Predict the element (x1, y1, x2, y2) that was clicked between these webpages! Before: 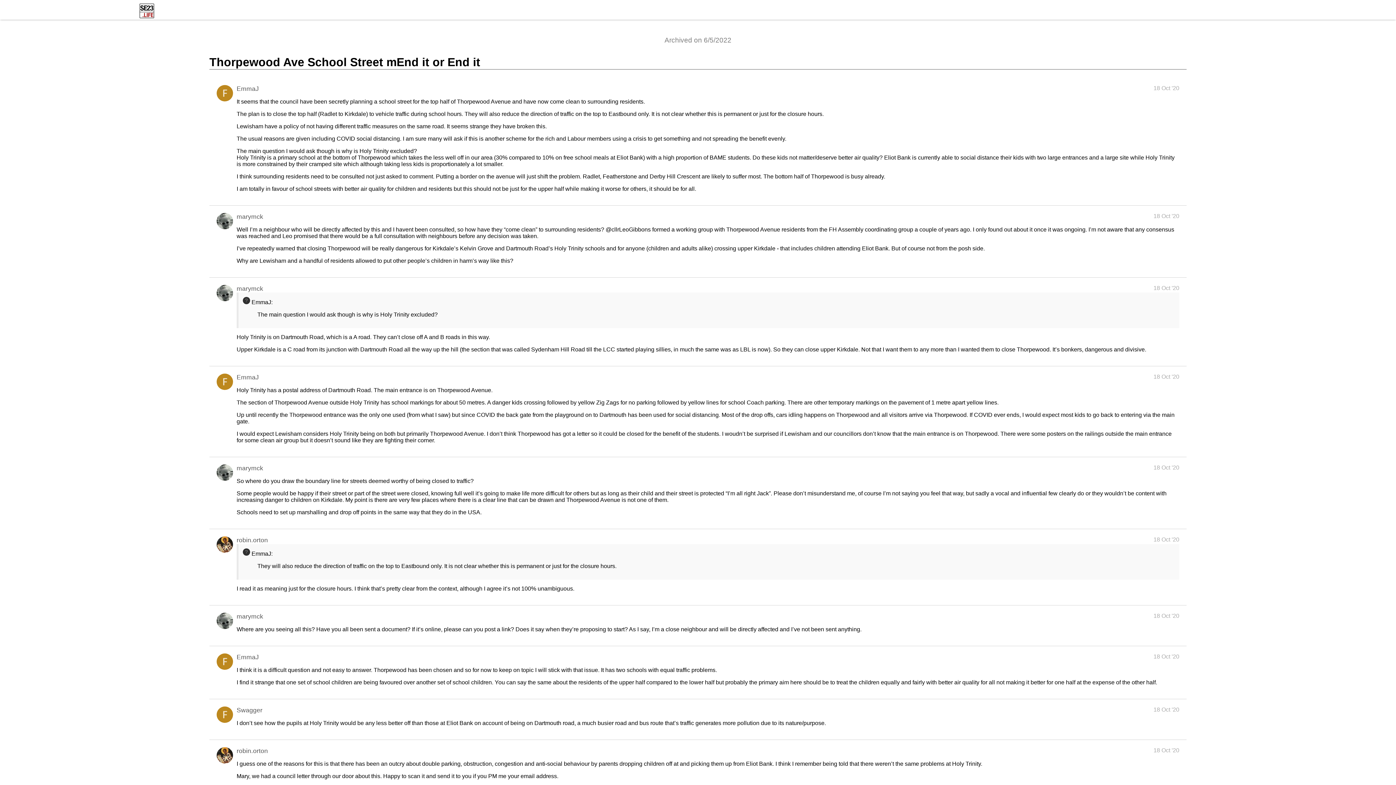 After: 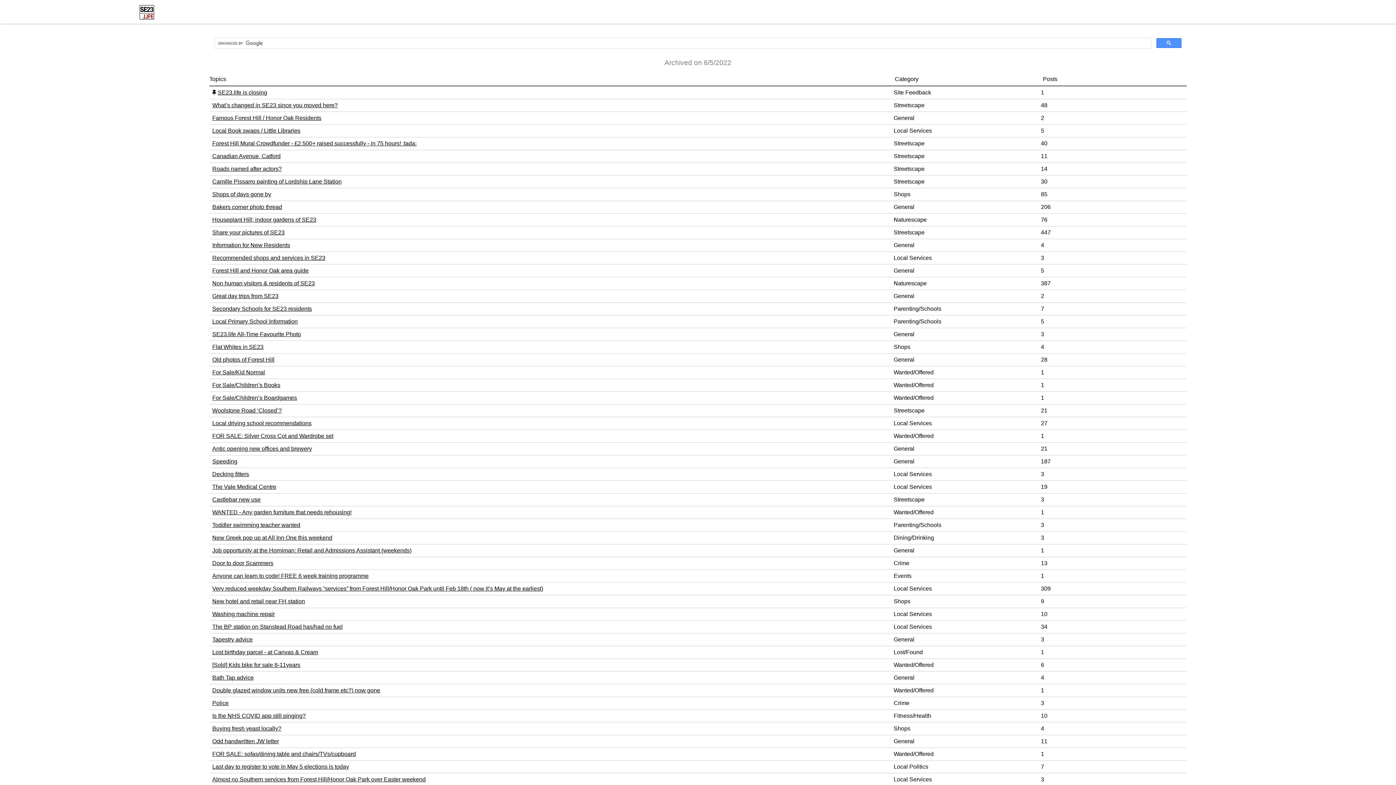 Action: bbox: (139, 13, 154, 19)